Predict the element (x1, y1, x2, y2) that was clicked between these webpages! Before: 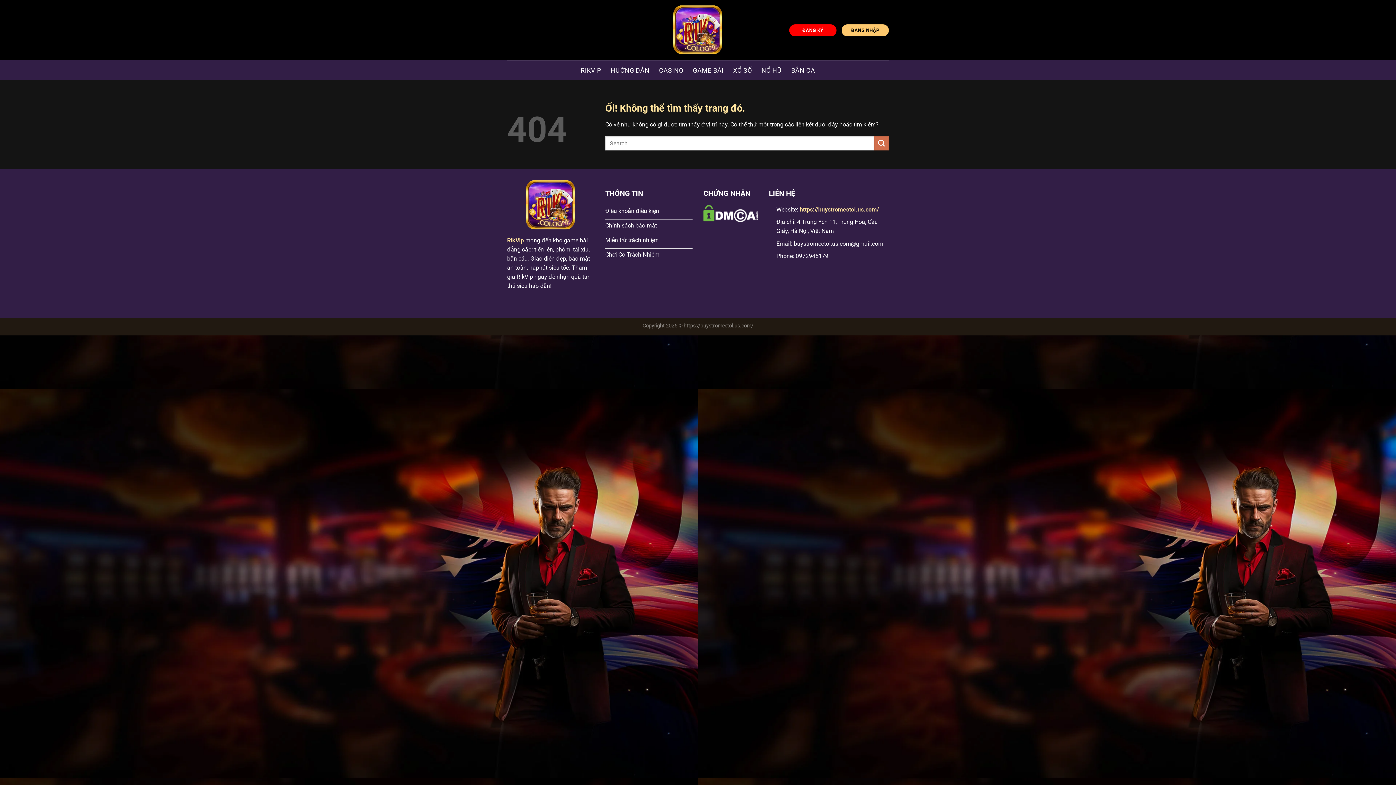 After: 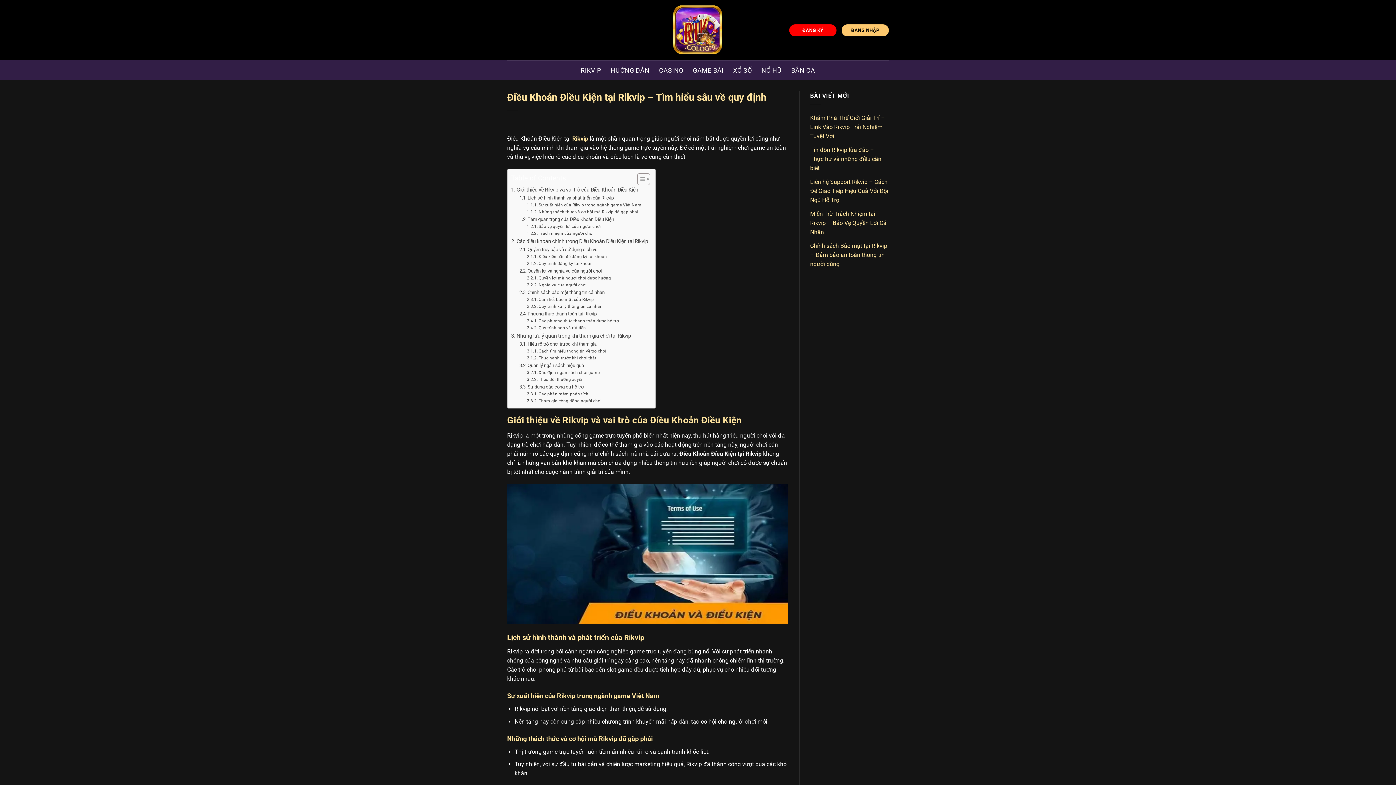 Action: bbox: (605, 204, 692, 219) label: Điều khoản điều kiện